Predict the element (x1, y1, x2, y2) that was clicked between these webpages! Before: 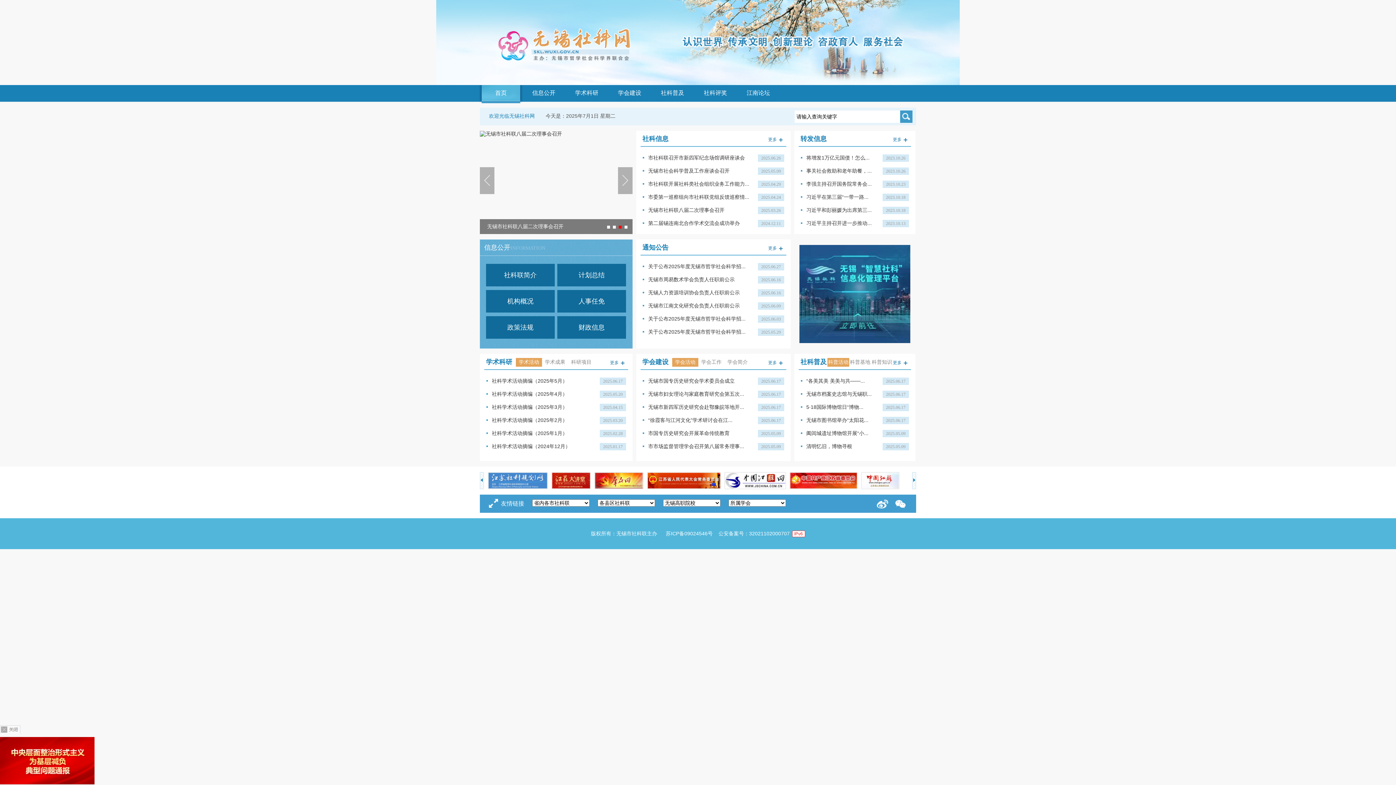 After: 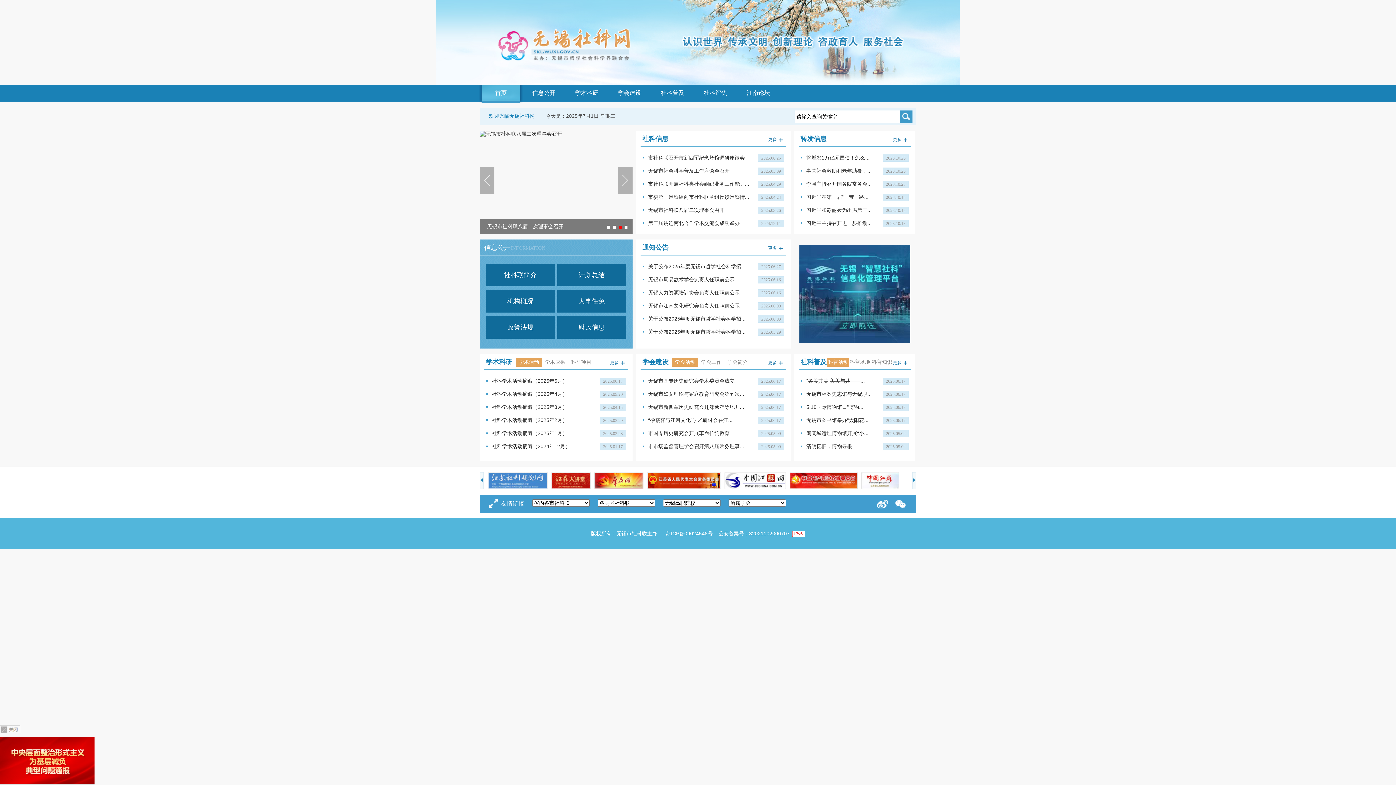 Action: bbox: (894, 500, 906, 505)